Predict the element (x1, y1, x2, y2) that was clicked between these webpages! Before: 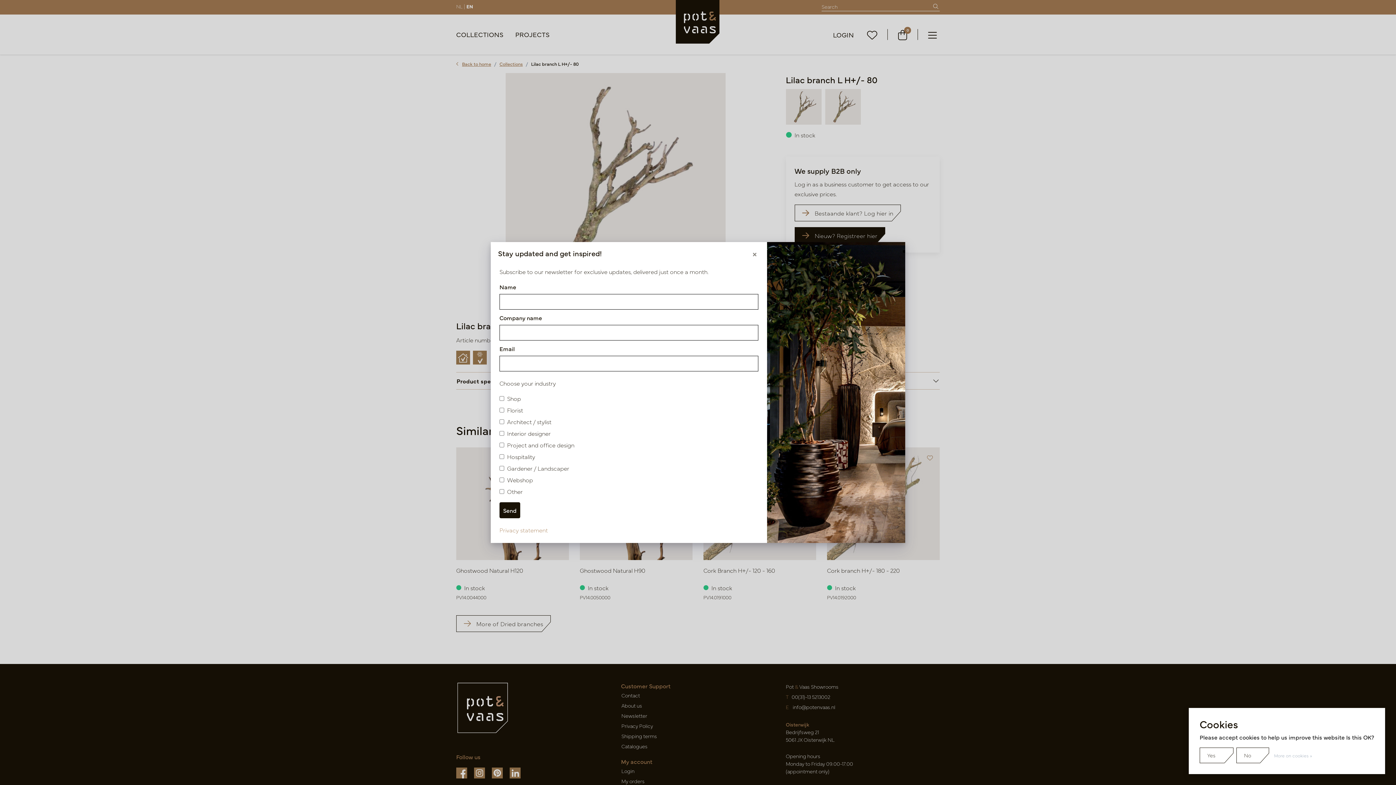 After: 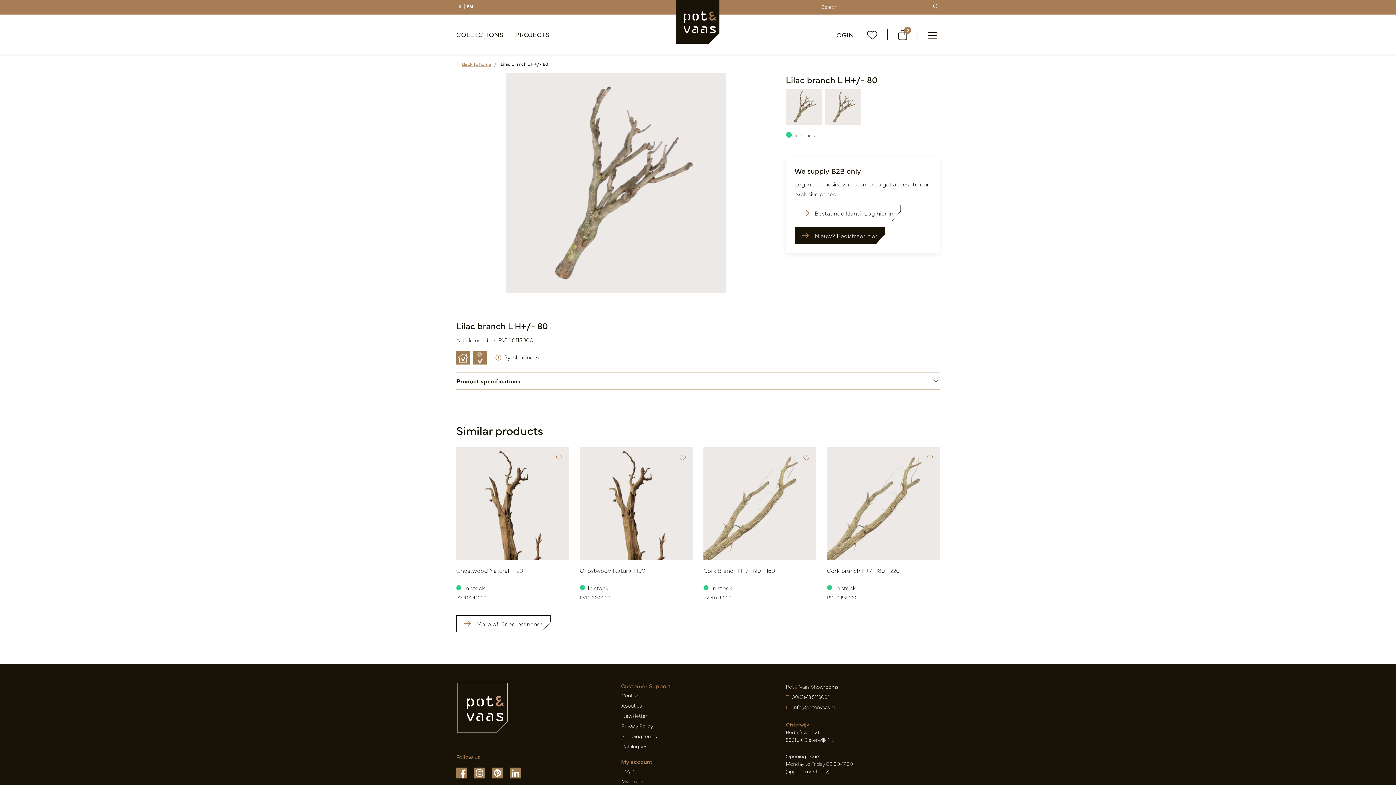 Action: bbox: (1200, 748, 1233, 763) label: Yes